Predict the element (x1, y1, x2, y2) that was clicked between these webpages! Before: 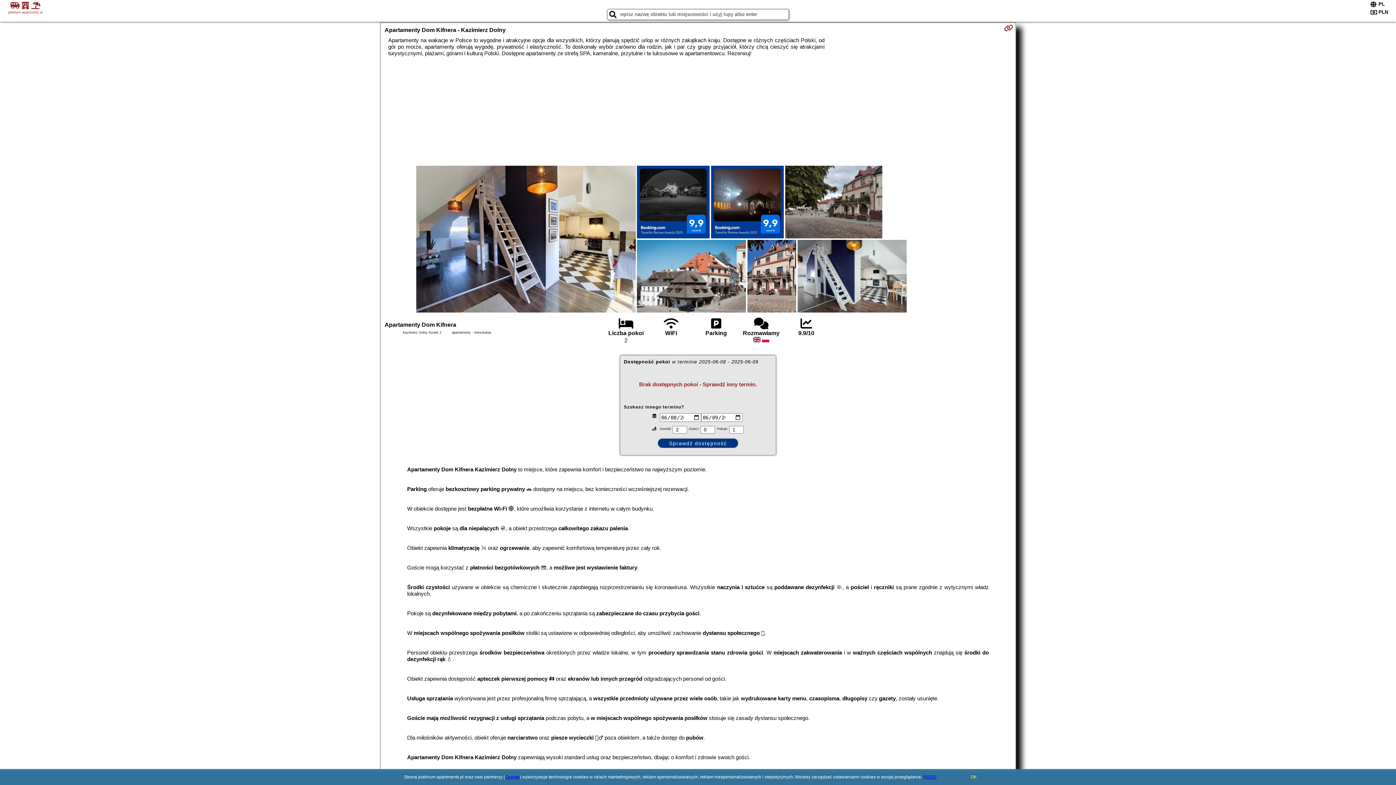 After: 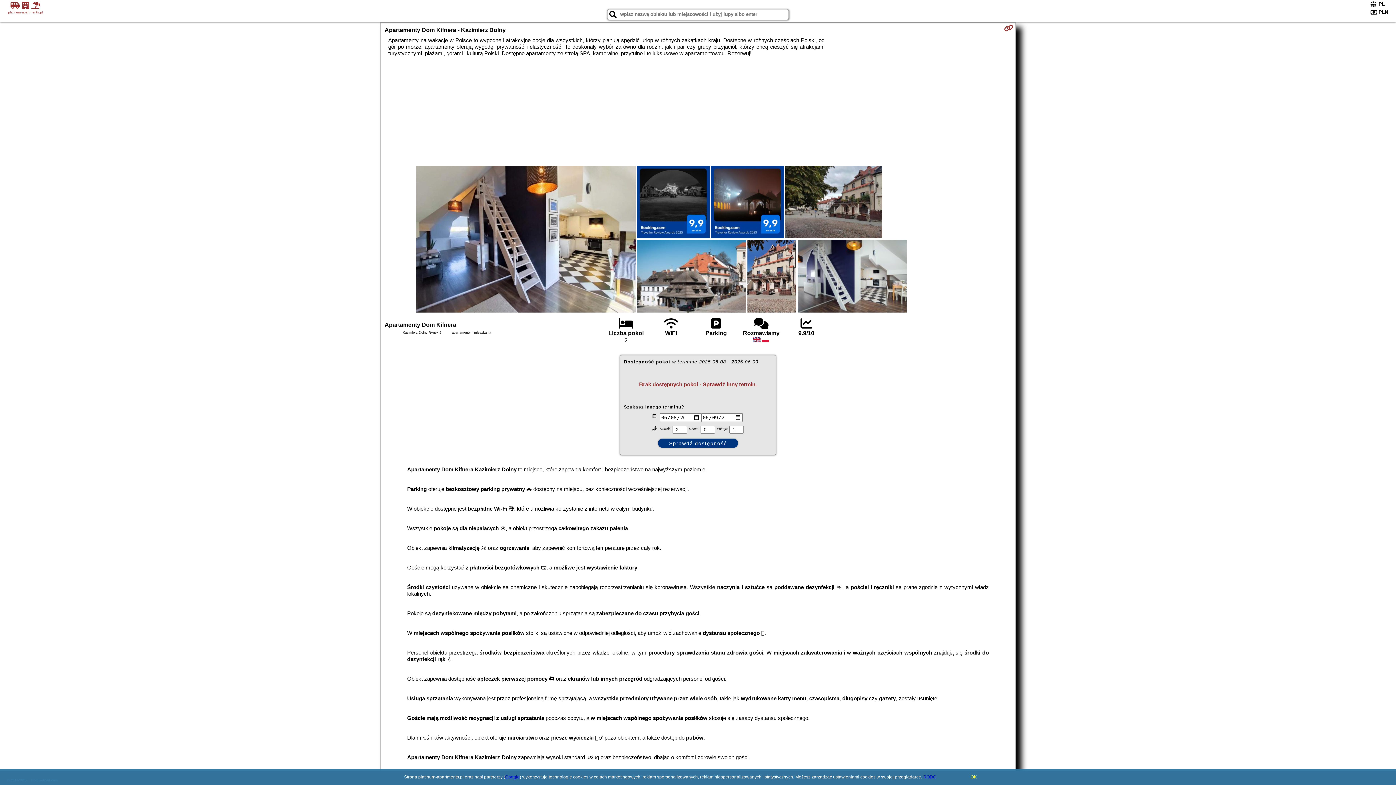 Action: bbox: (923, 774, 936, 780) label: RODO